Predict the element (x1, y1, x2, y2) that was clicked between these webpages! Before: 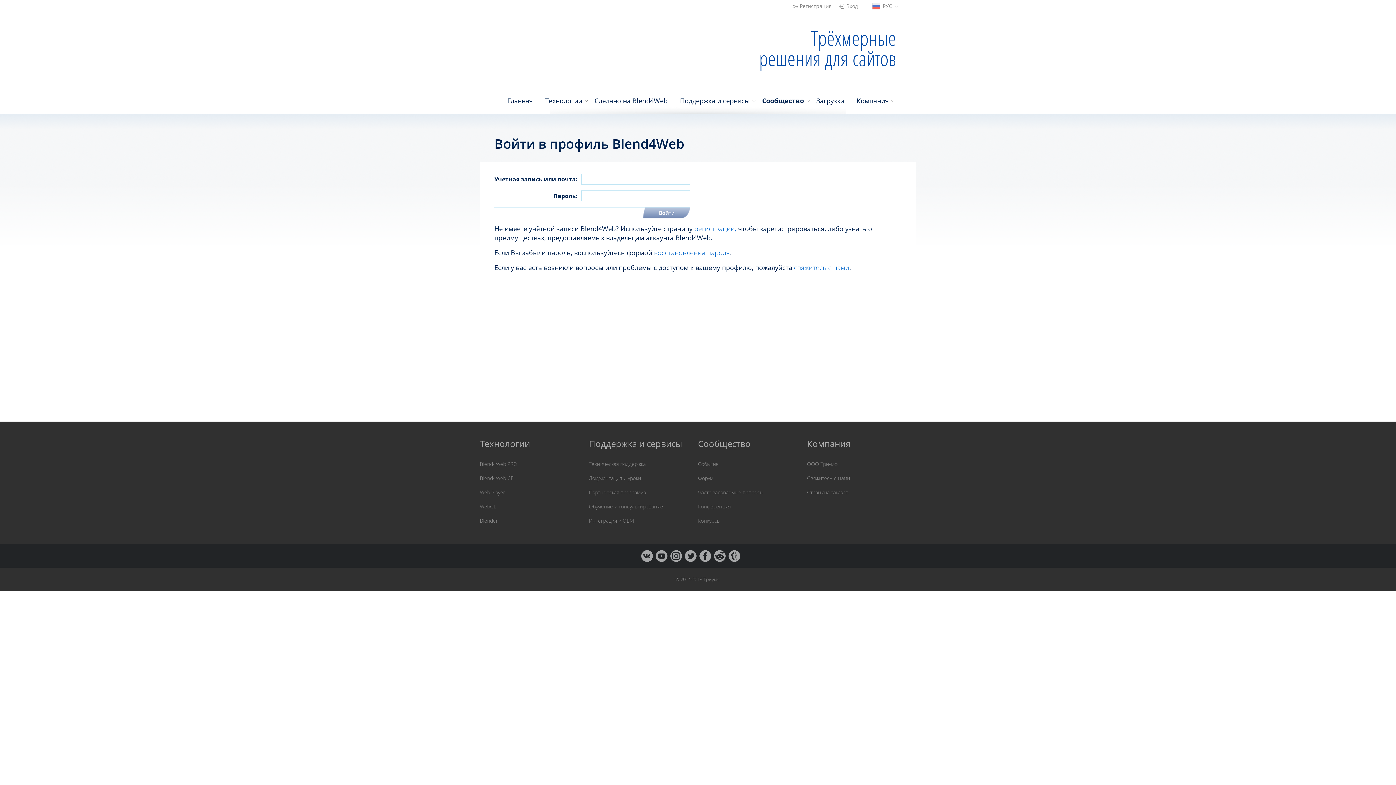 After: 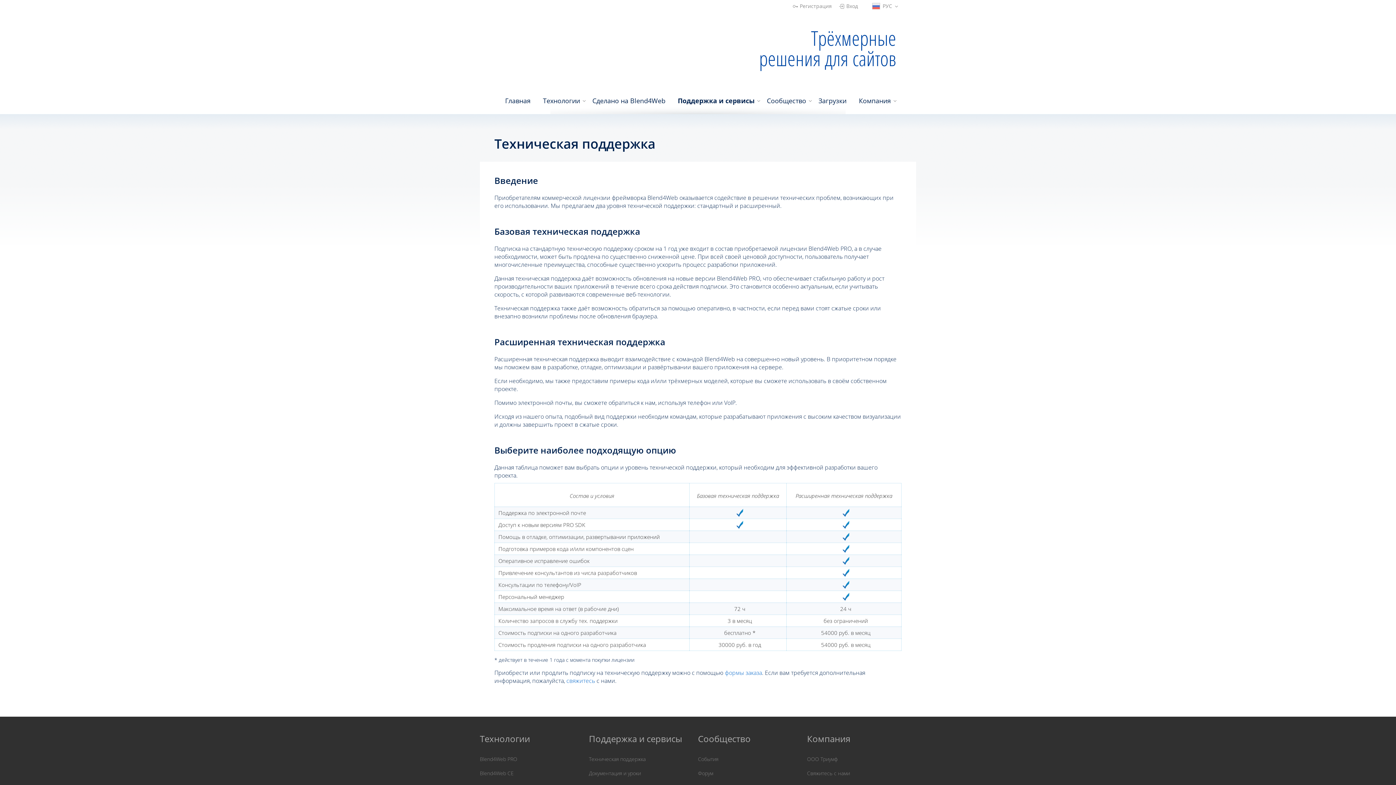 Action: label: Техническая поддержка bbox: (589, 460, 698, 467)